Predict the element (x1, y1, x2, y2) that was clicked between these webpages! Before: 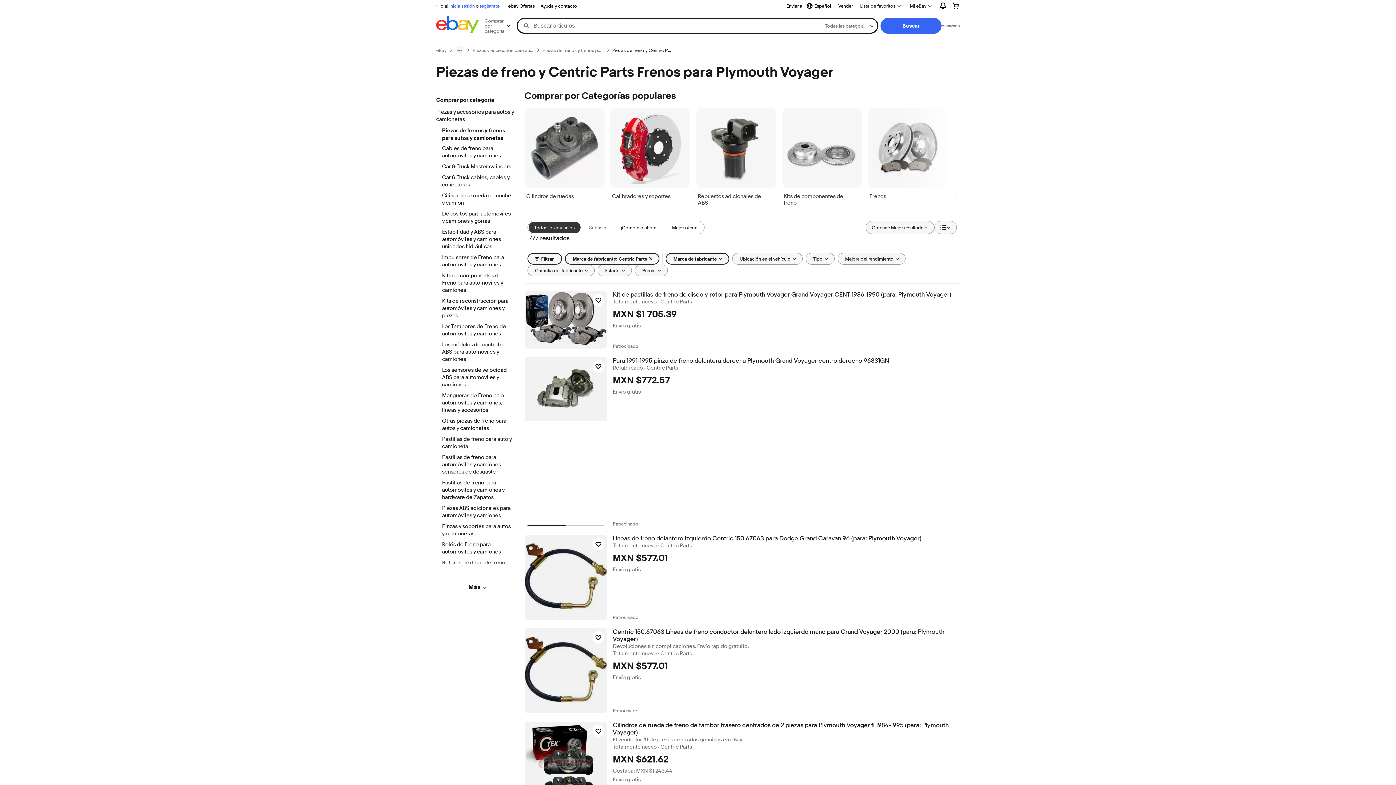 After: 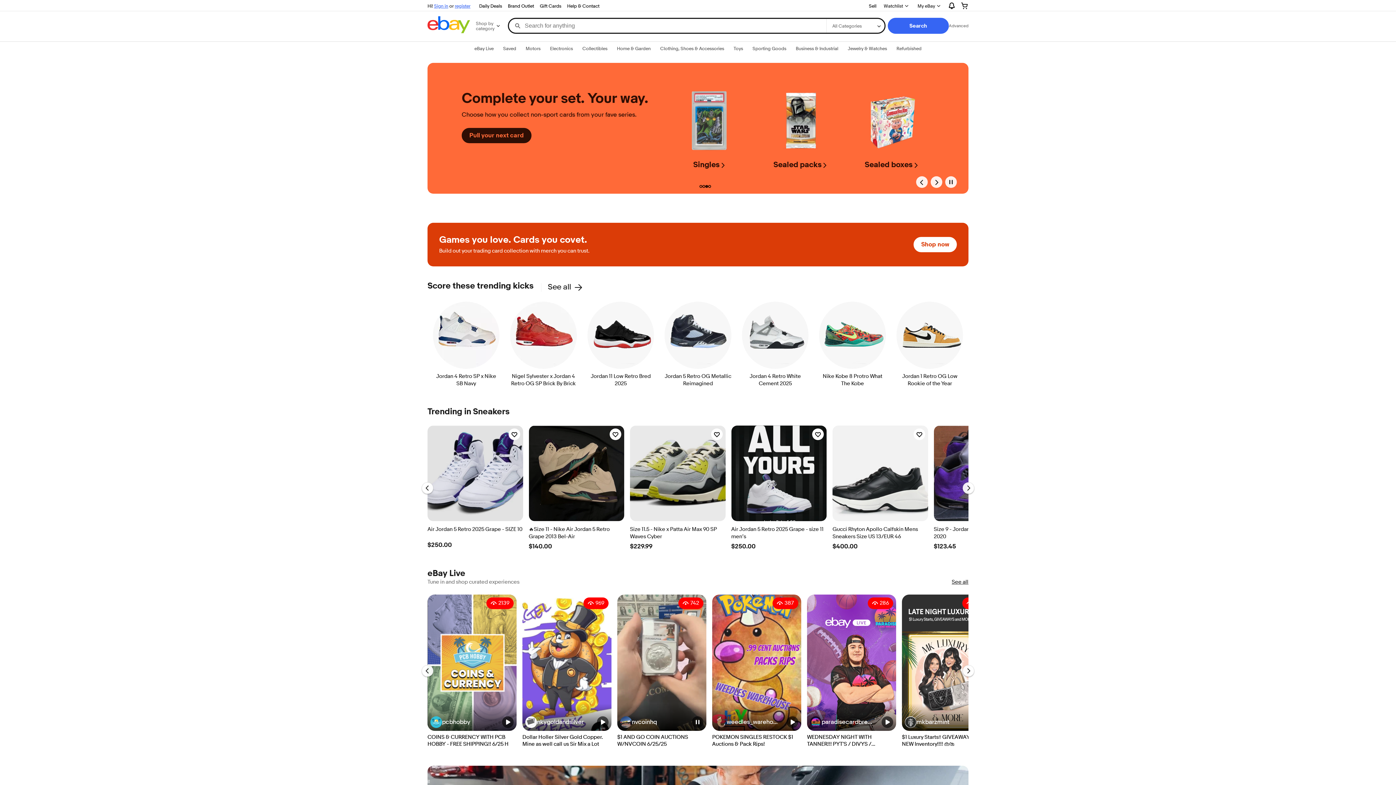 Action: bbox: (436, 16, 478, 35)